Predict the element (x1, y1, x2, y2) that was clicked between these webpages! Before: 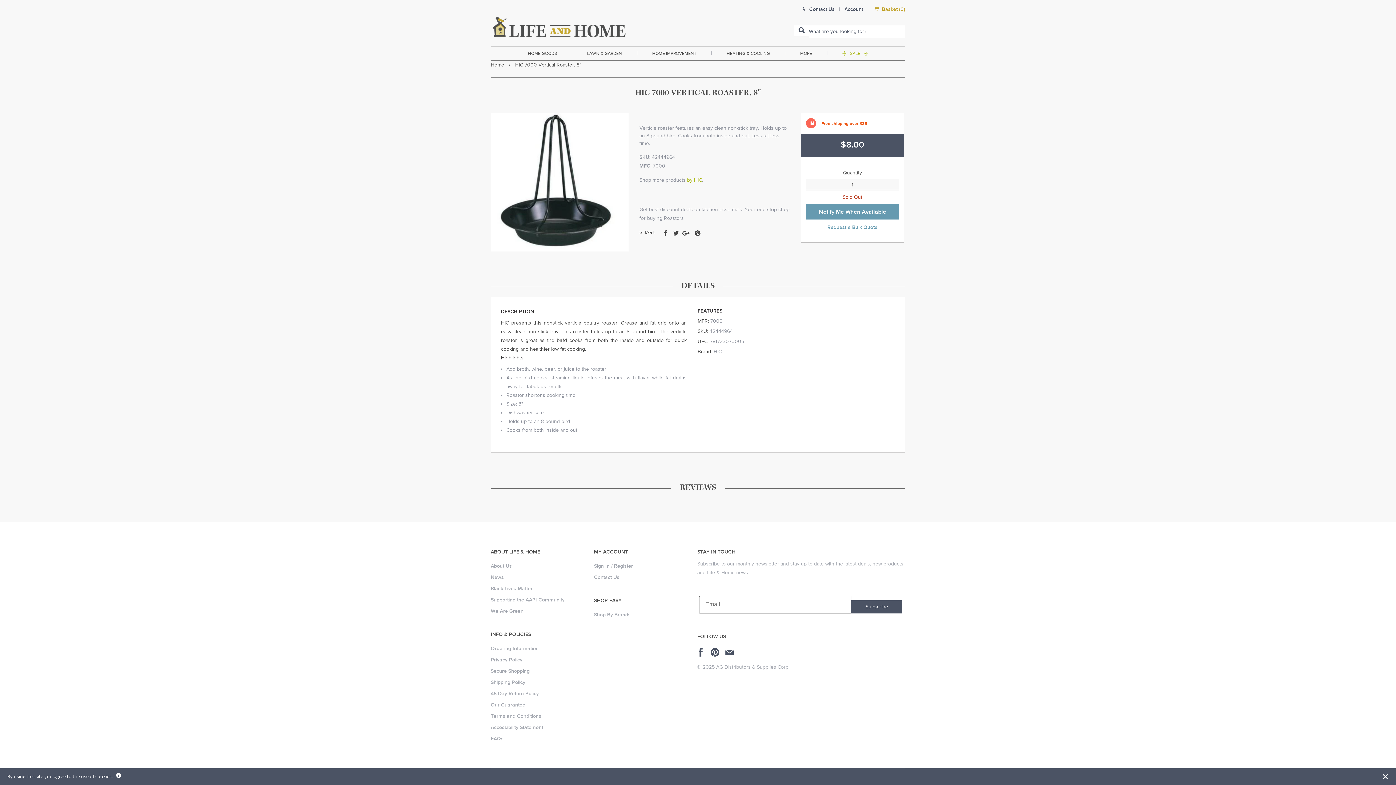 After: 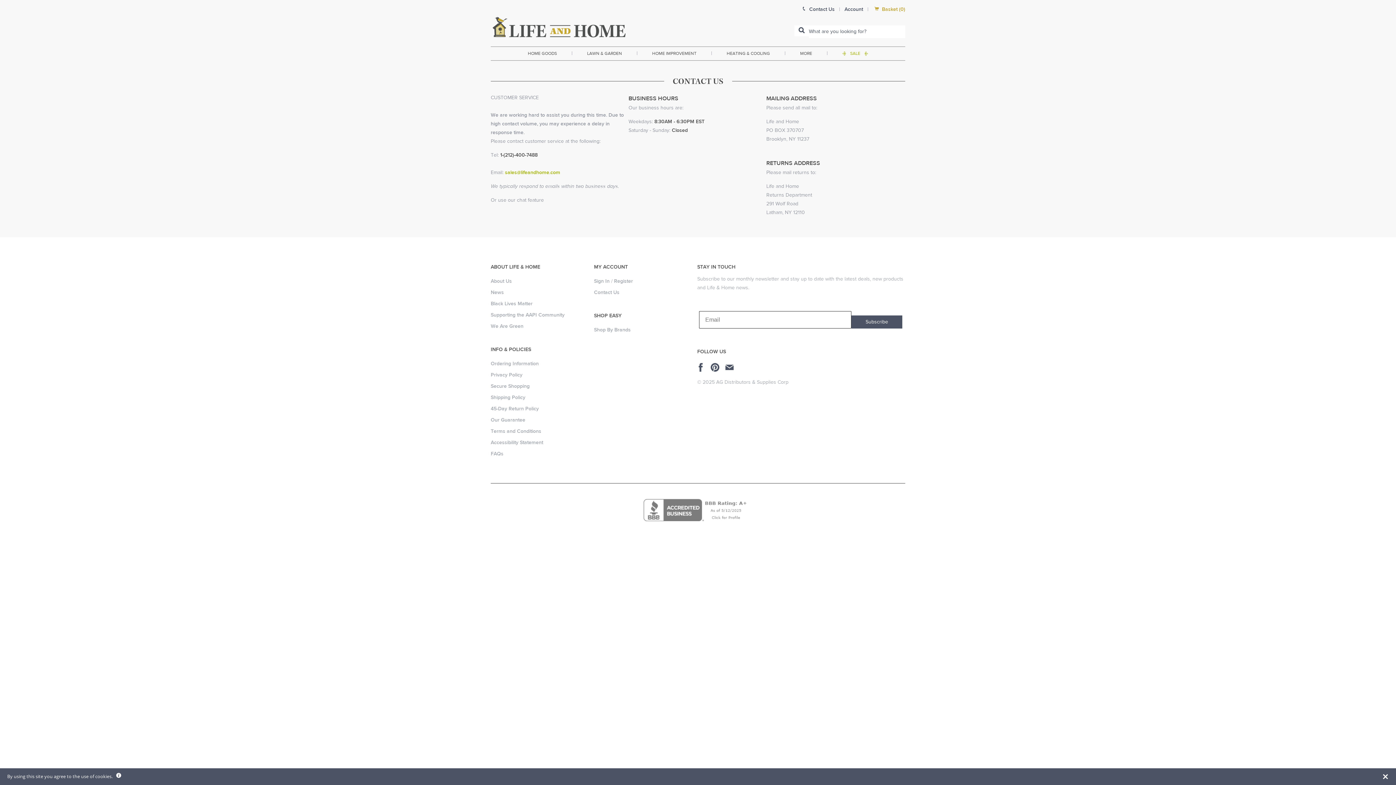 Action: label:  Contact Us bbox: (800, 6, 834, 12)